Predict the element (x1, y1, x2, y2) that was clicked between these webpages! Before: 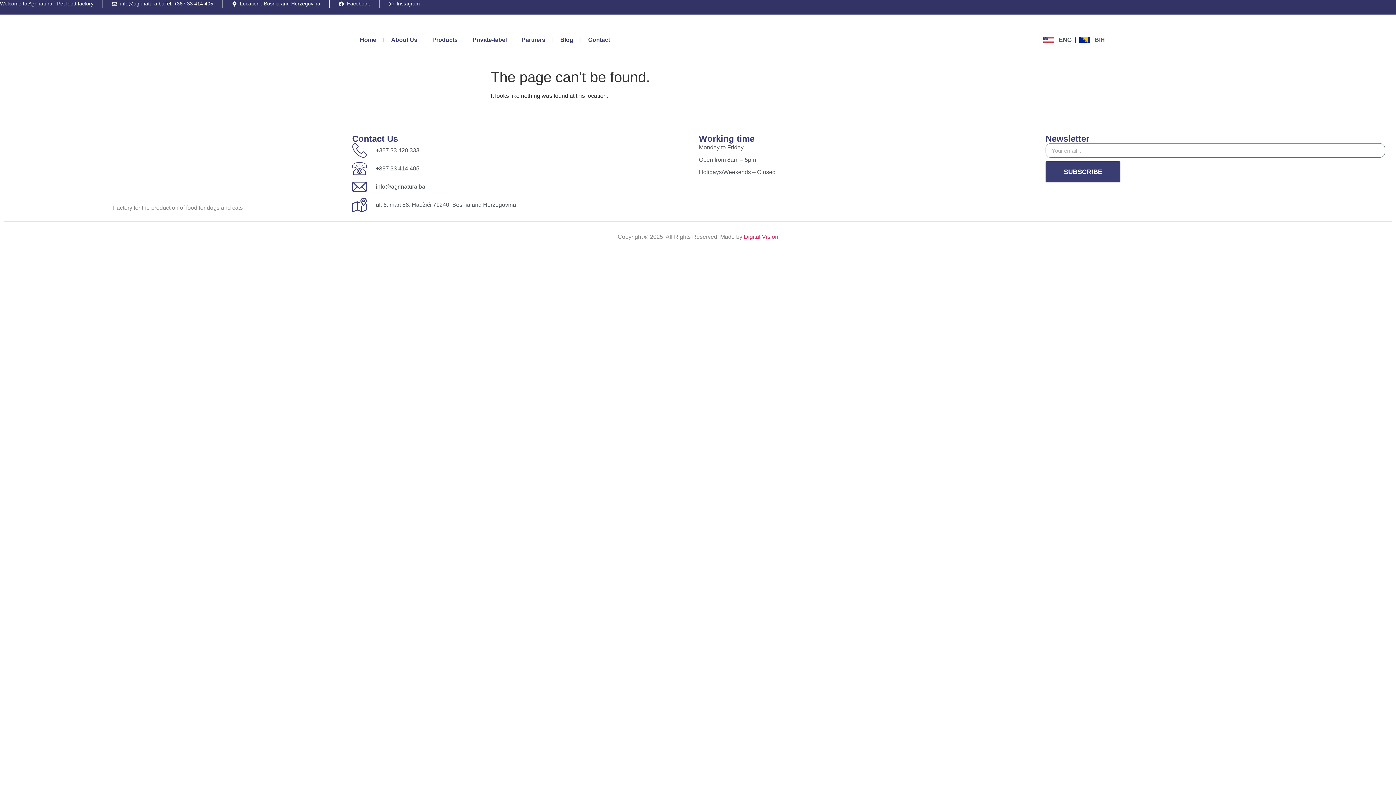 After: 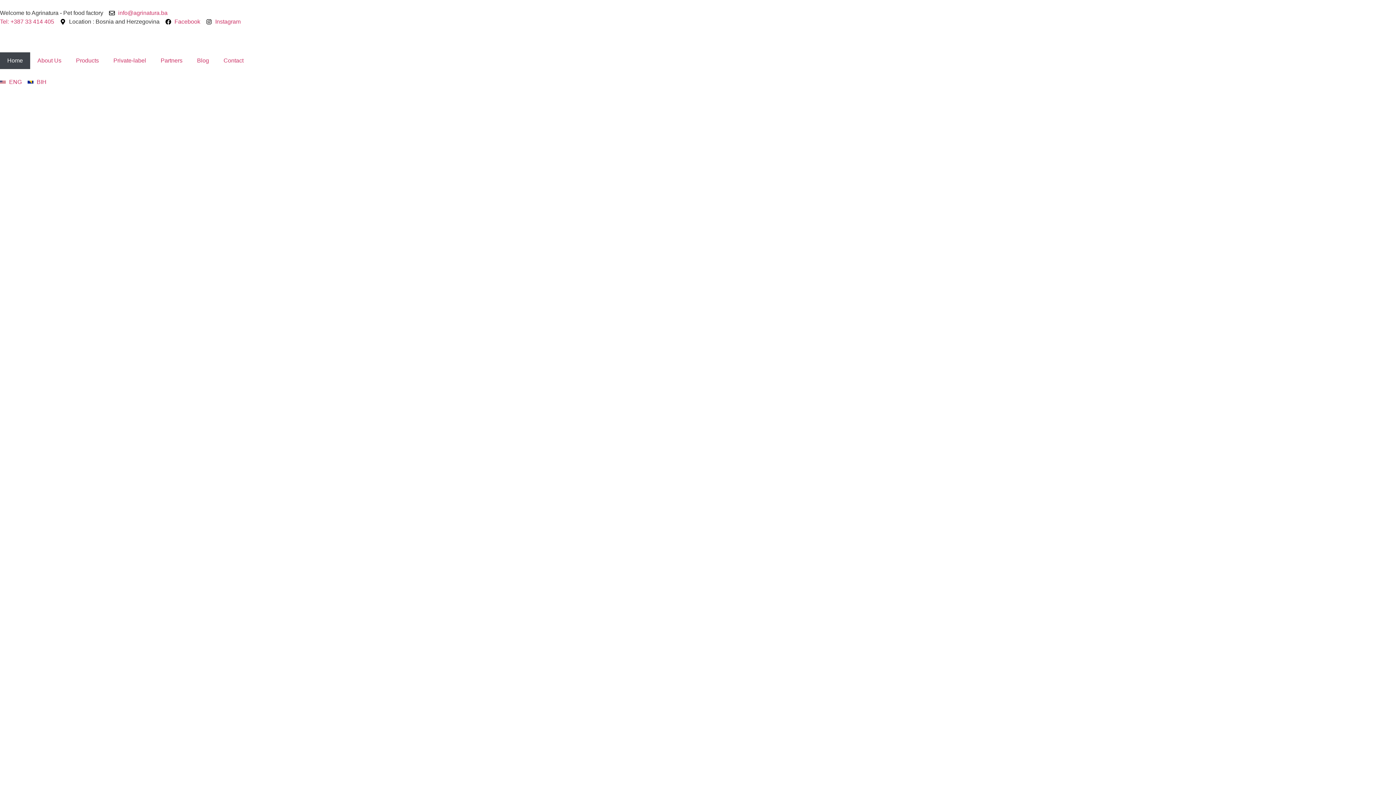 Action: bbox: (352, 31, 383, 48) label: Home